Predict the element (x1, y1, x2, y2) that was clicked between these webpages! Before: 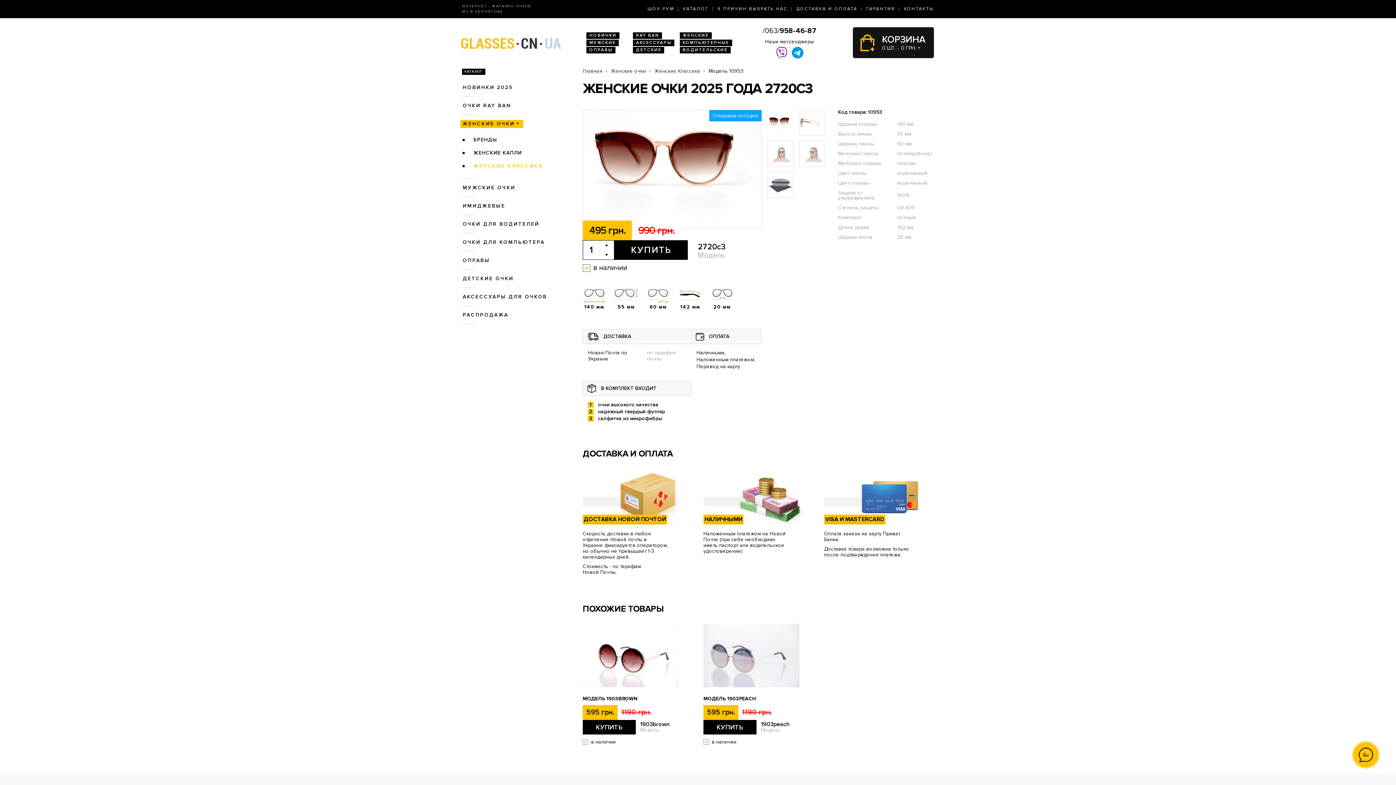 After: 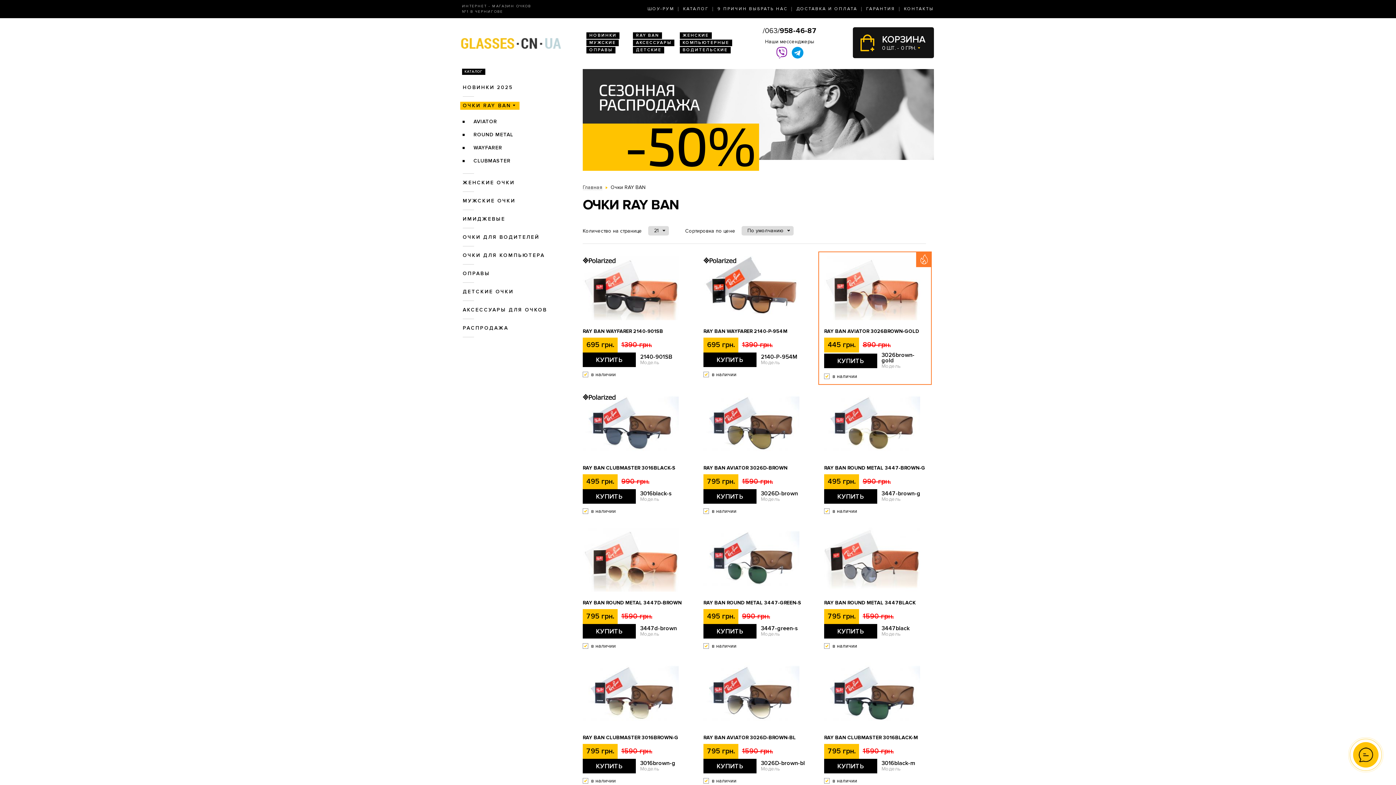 Action: bbox: (679, 4, 712, 14) label: КАТАЛОГ